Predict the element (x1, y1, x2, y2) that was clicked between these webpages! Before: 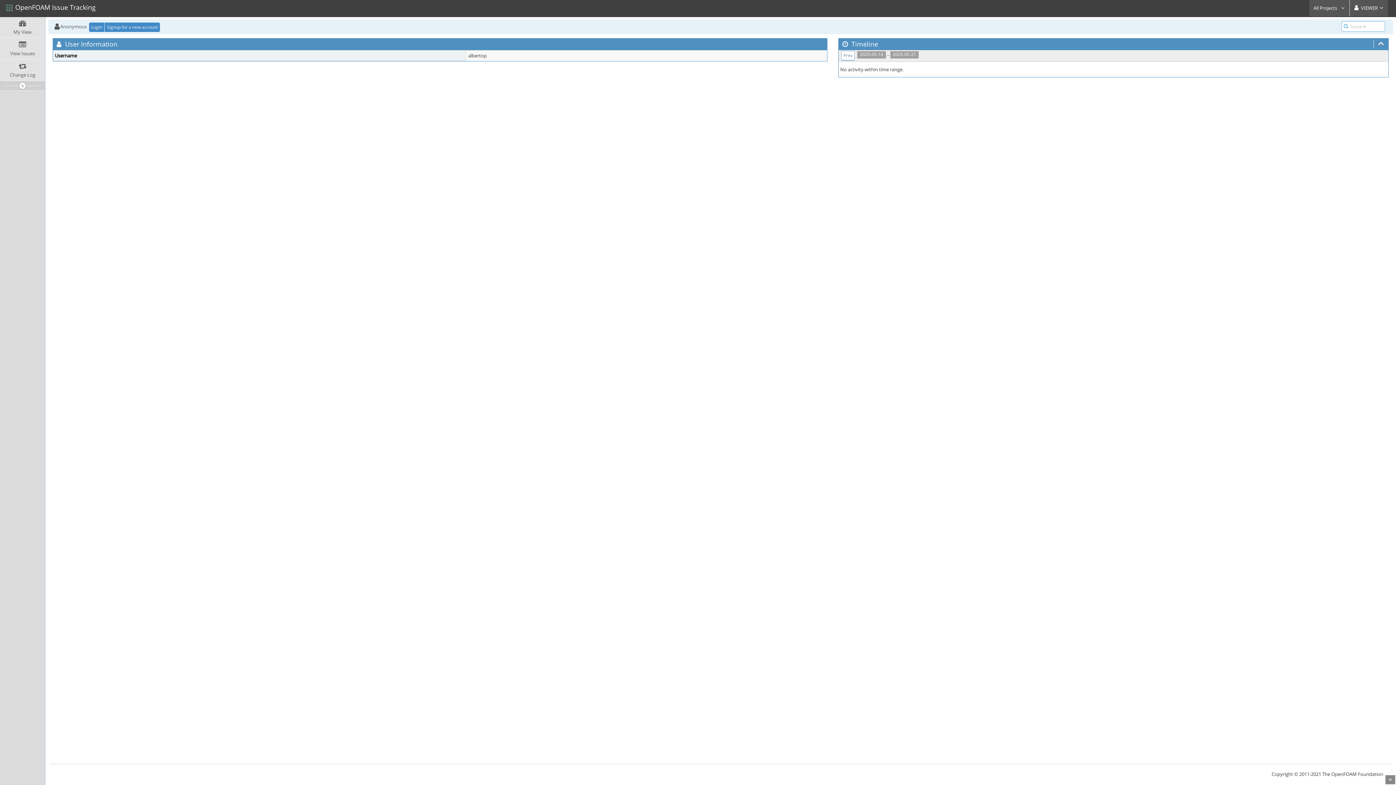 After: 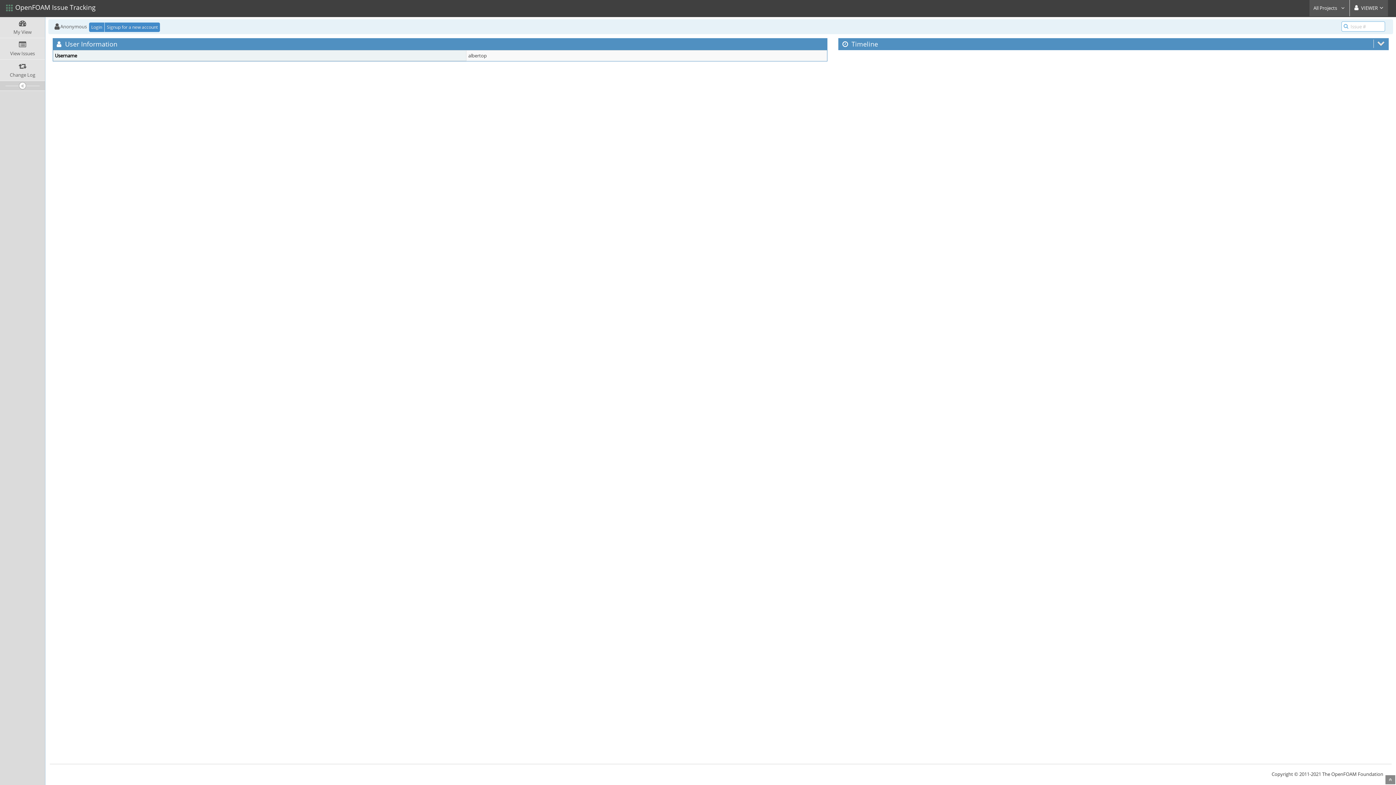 Action: bbox: (1378, 39, 1384, 48)